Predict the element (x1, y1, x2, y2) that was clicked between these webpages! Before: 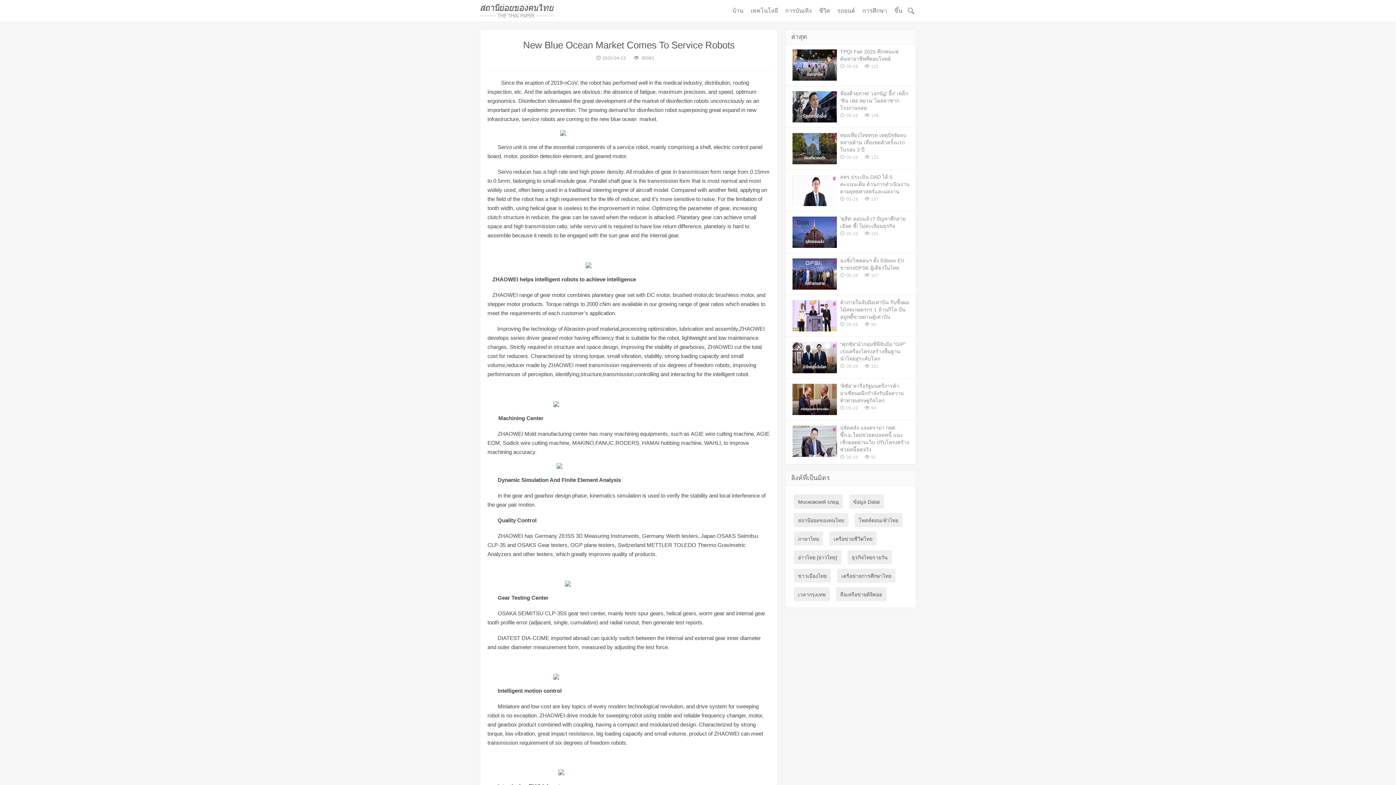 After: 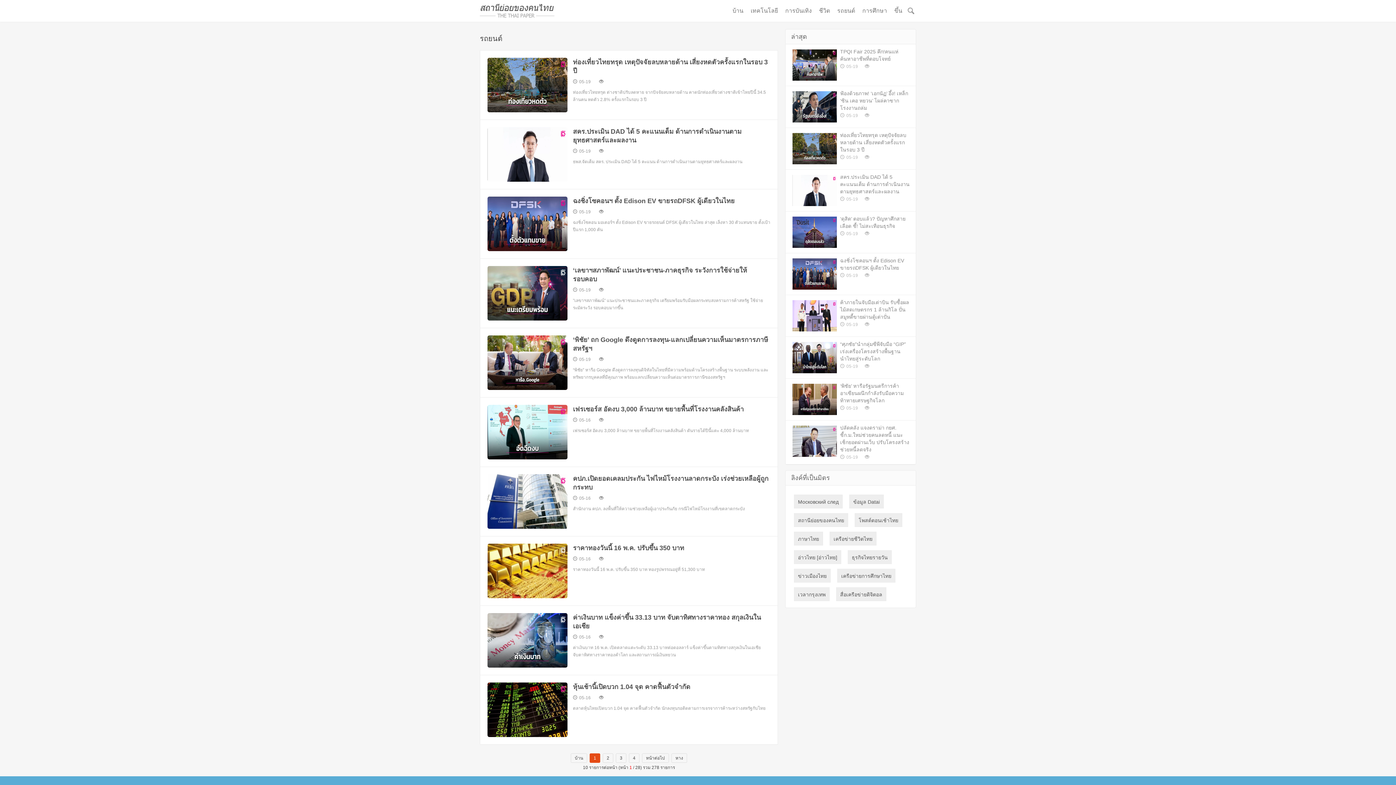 Action: bbox: (833, 0, 858, 21) label: รถยนต์